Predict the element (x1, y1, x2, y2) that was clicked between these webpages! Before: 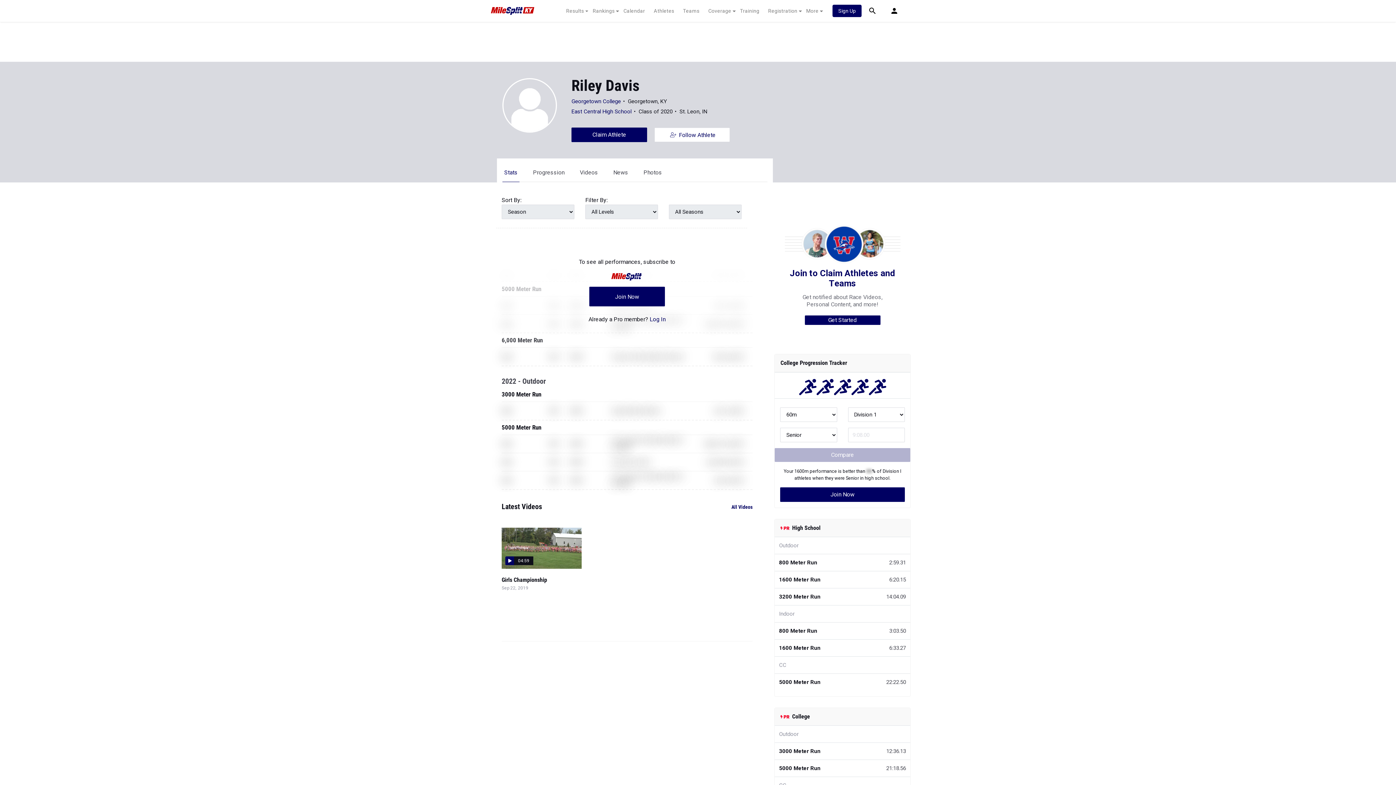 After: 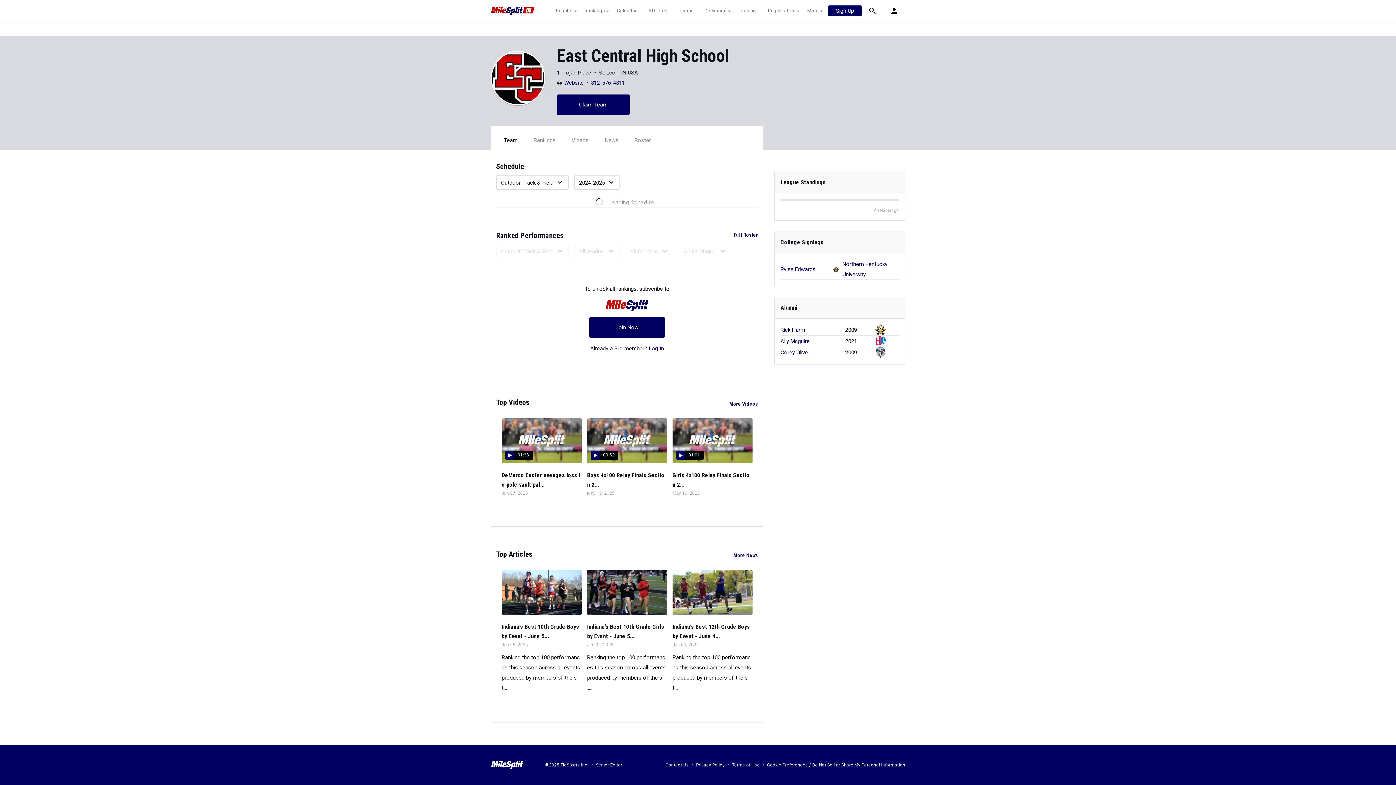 Action: bbox: (571, 108, 631, 114) label: East Central High School